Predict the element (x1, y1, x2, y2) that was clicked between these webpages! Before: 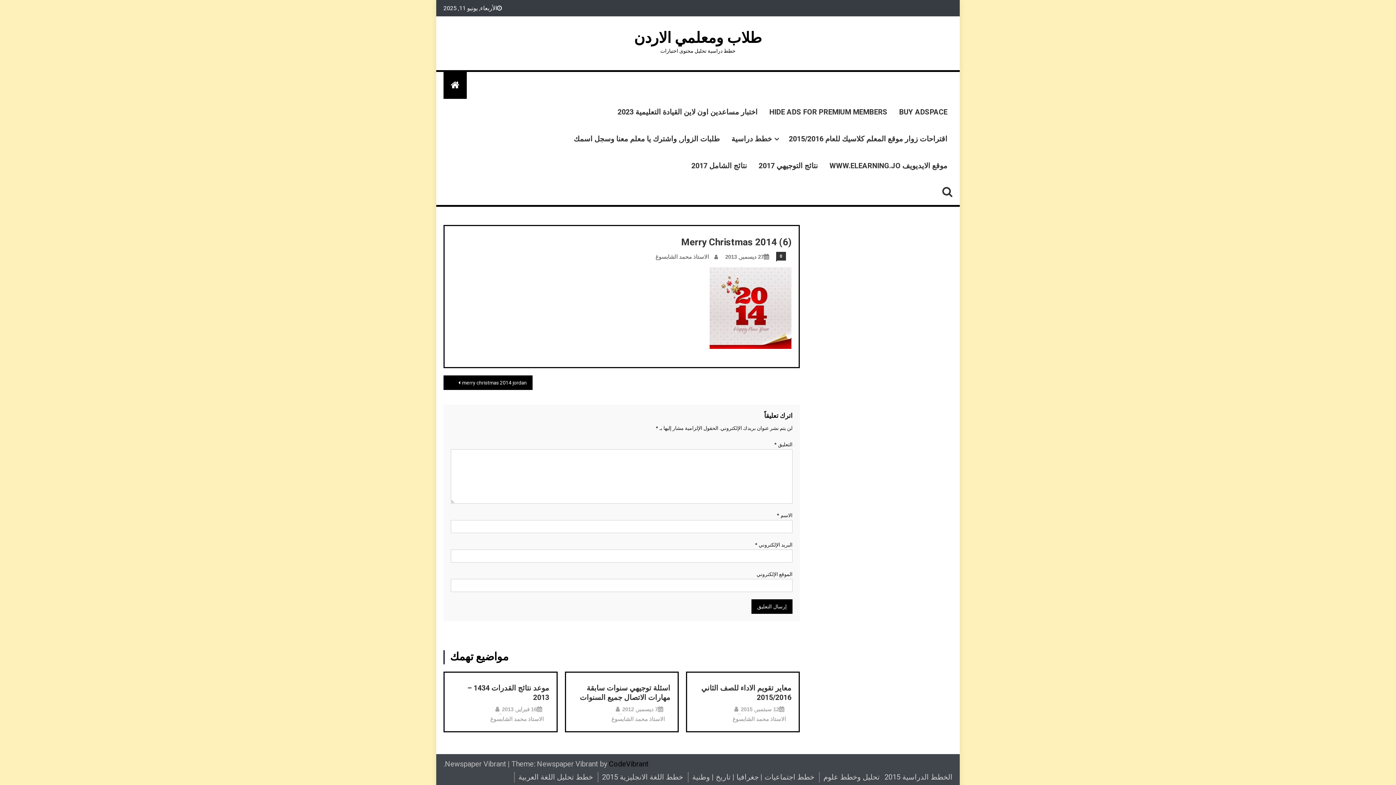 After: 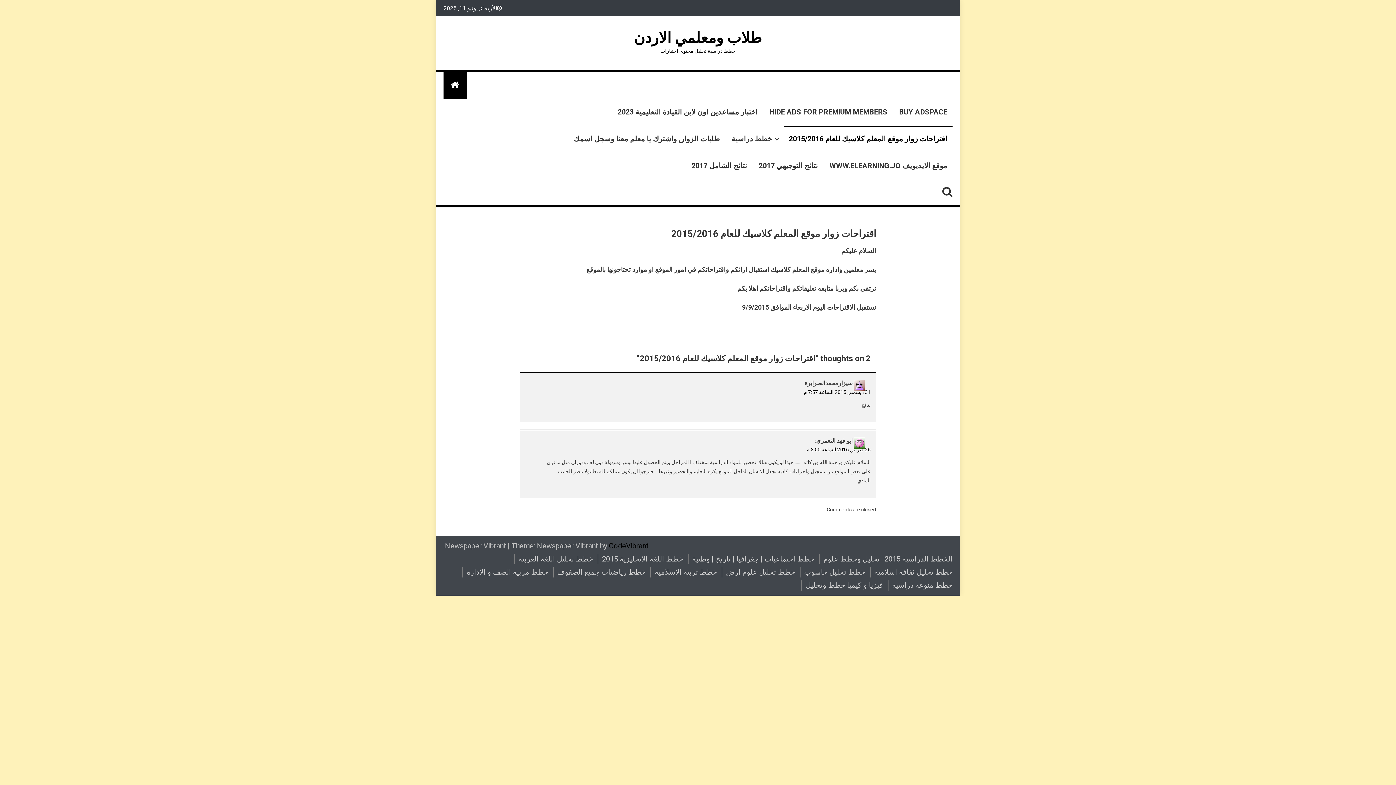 Action: label: اقتراحات زوار موقع المعلم كلاسيك للعام 2015/2016 bbox: (783, 125, 953, 152)